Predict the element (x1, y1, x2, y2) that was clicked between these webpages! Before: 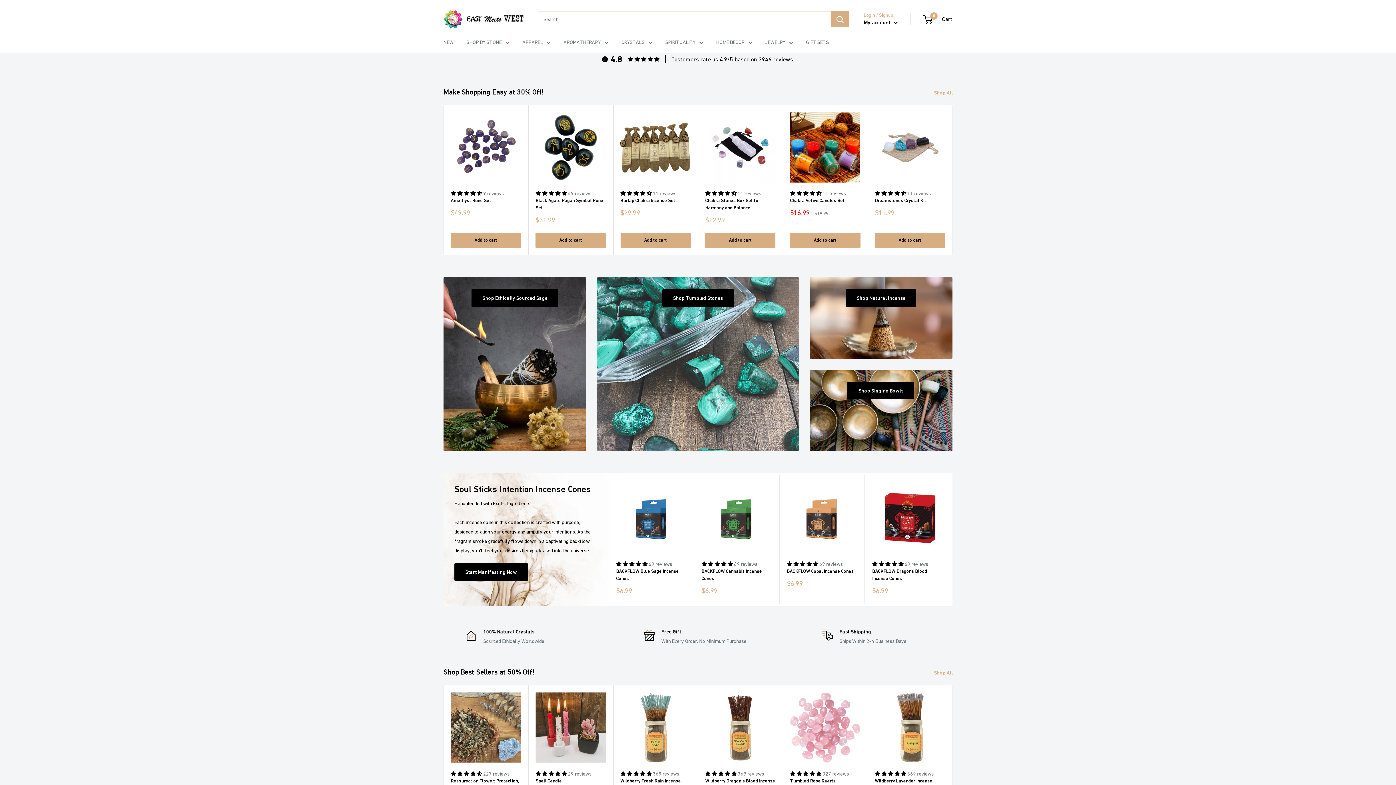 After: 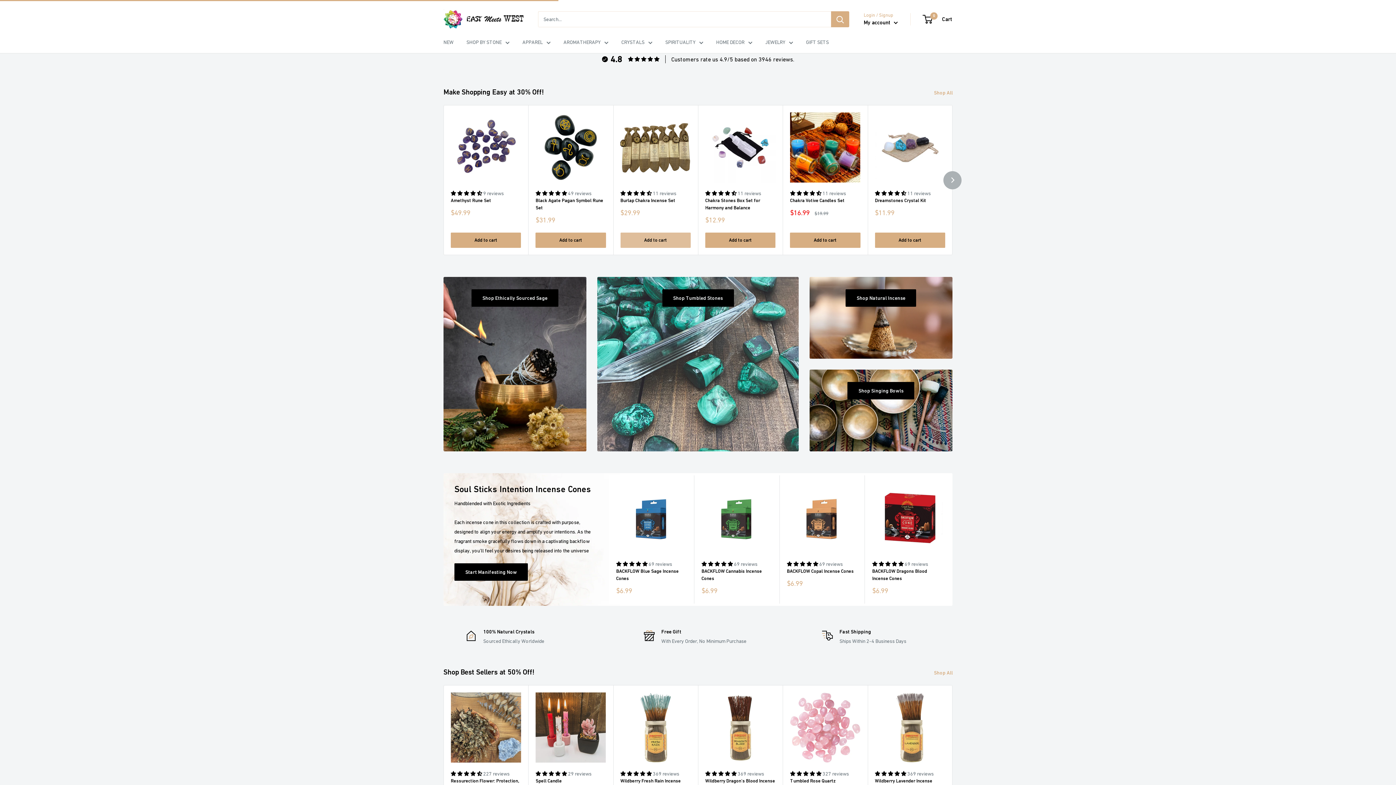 Action: bbox: (620, 232, 690, 248) label: Add to cart